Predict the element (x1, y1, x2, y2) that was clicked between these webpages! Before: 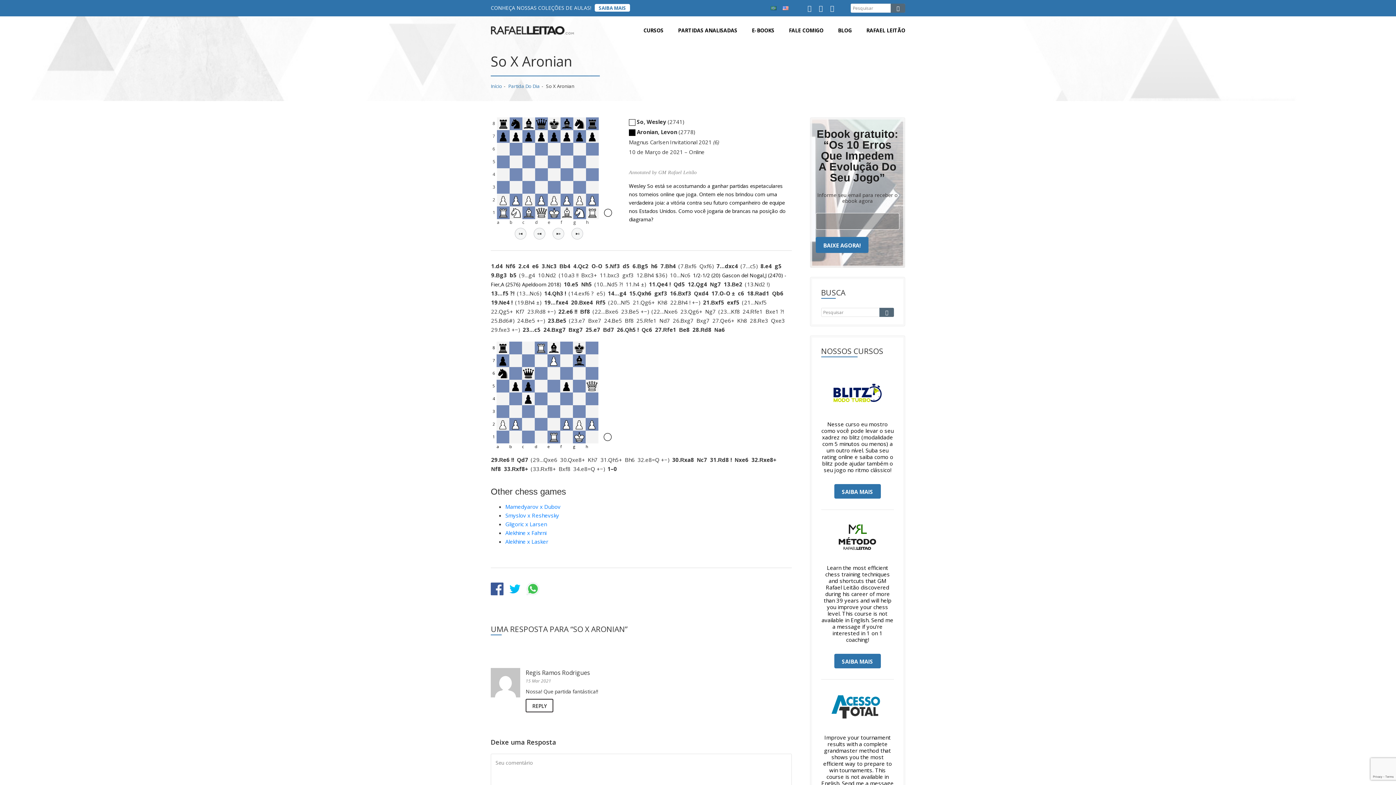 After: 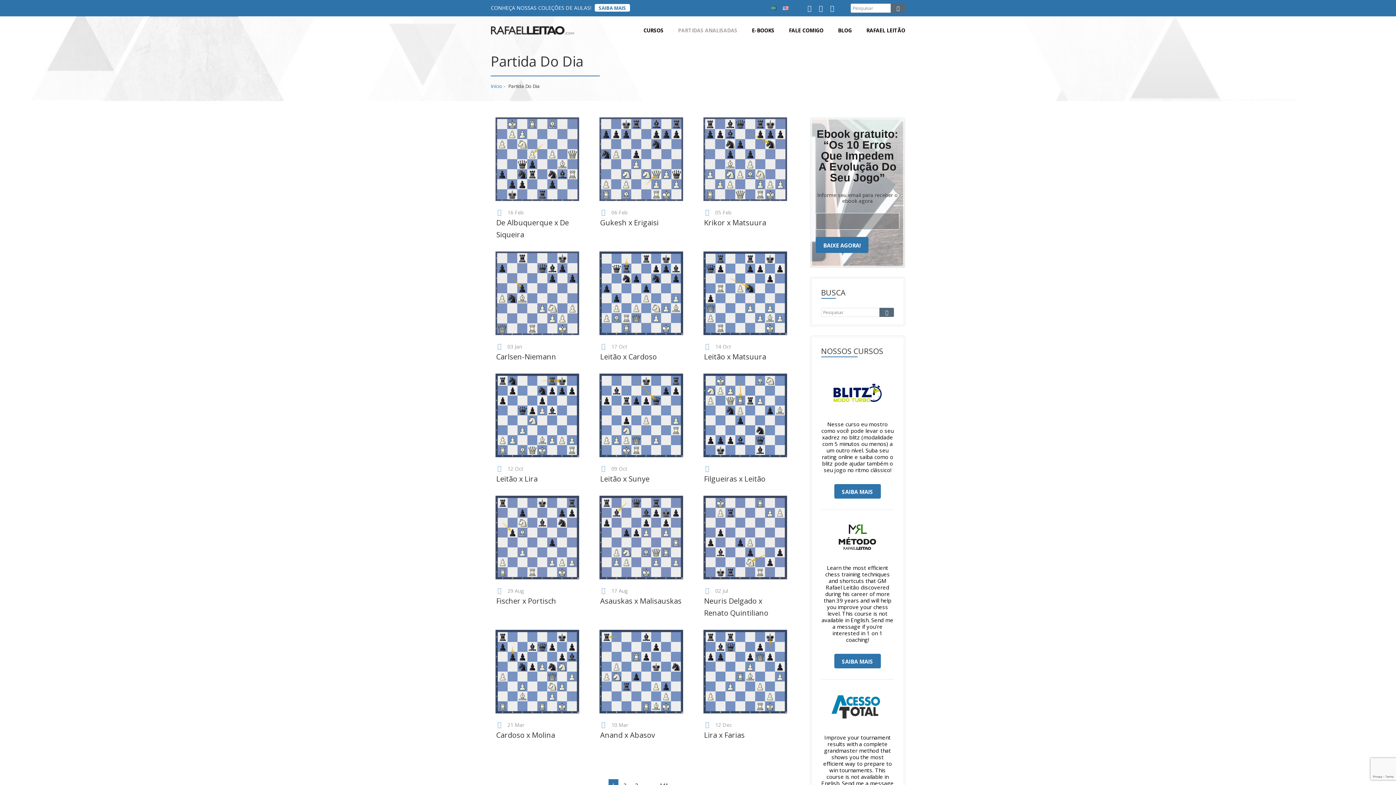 Action: label: PARTIDAS ANALISADAS bbox: (670, 18, 744, 41)